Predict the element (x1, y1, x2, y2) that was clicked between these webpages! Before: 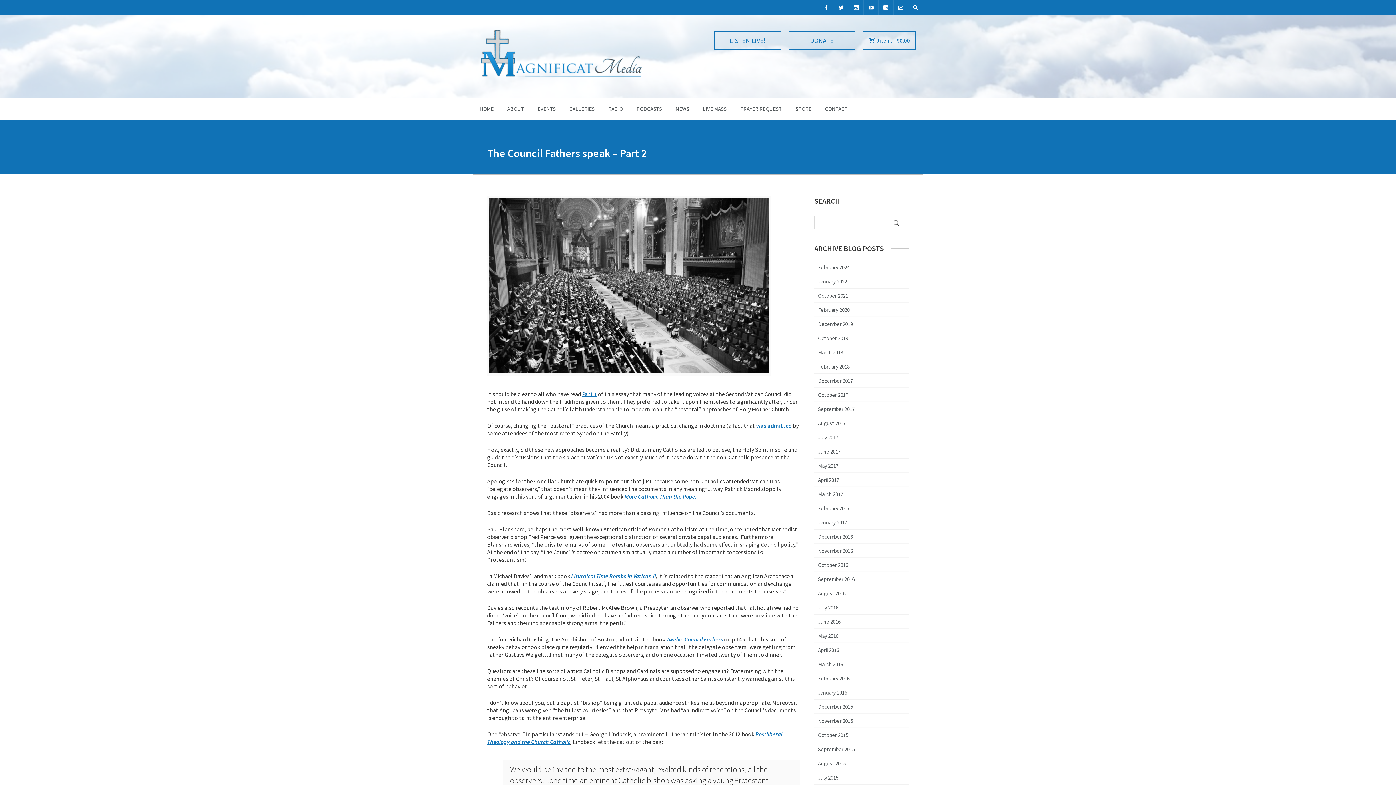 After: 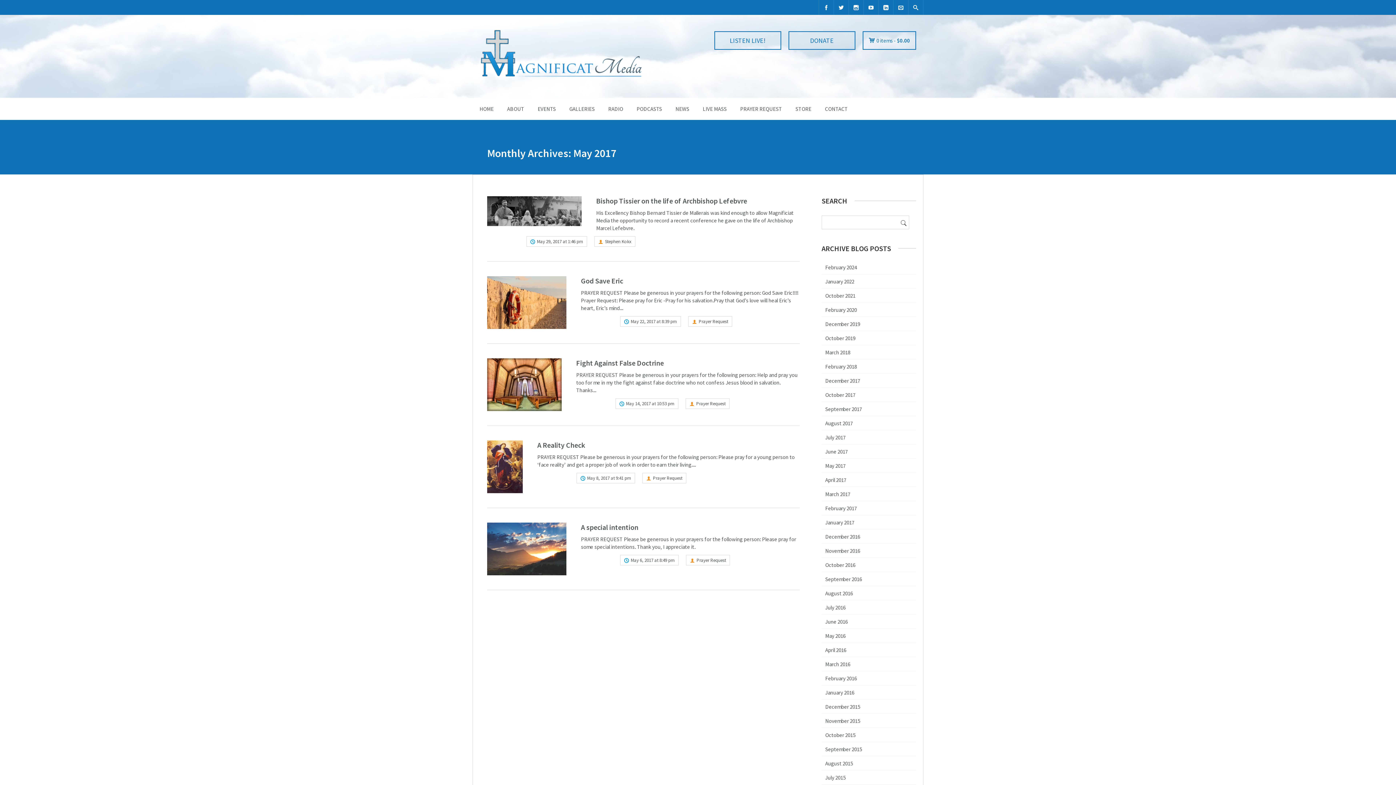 Action: label: May 2017 bbox: (818, 462, 838, 469)